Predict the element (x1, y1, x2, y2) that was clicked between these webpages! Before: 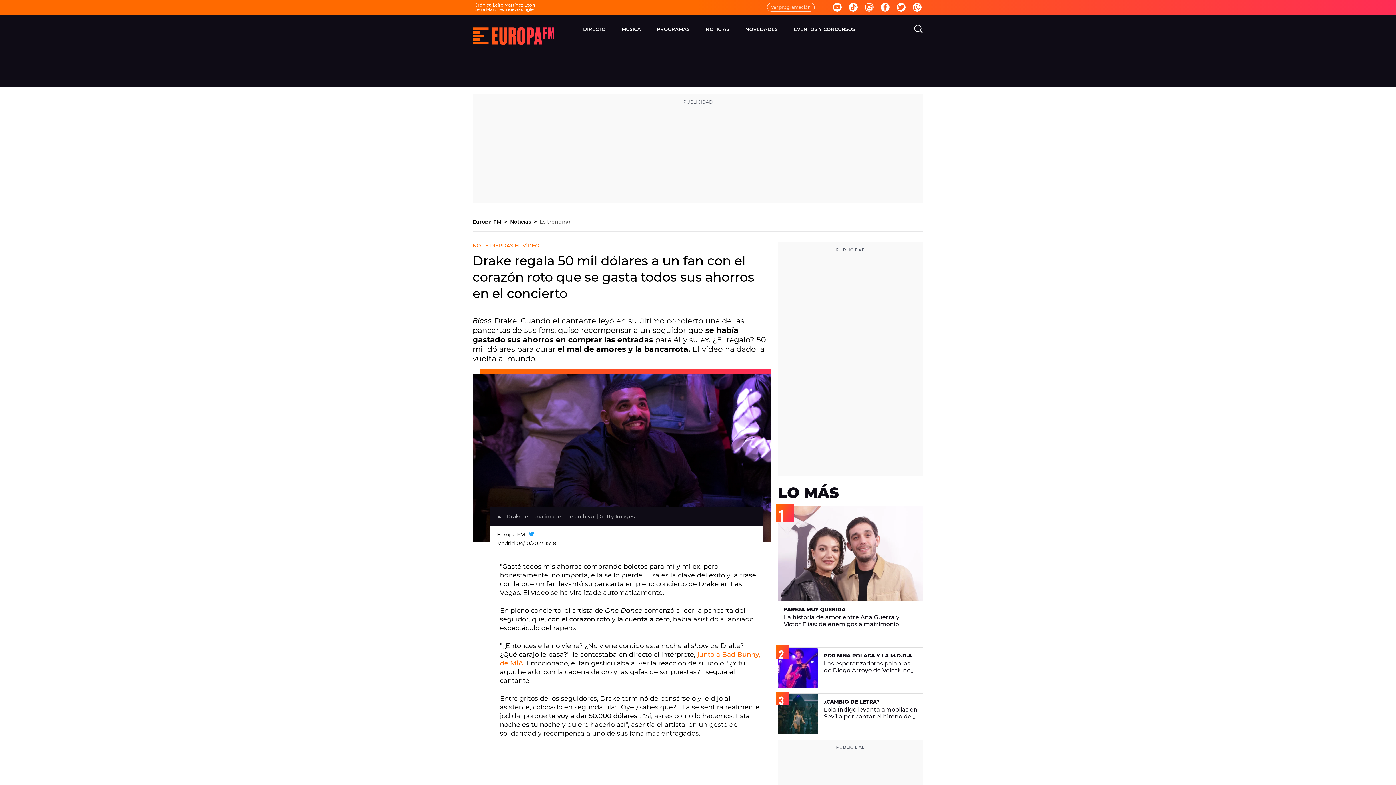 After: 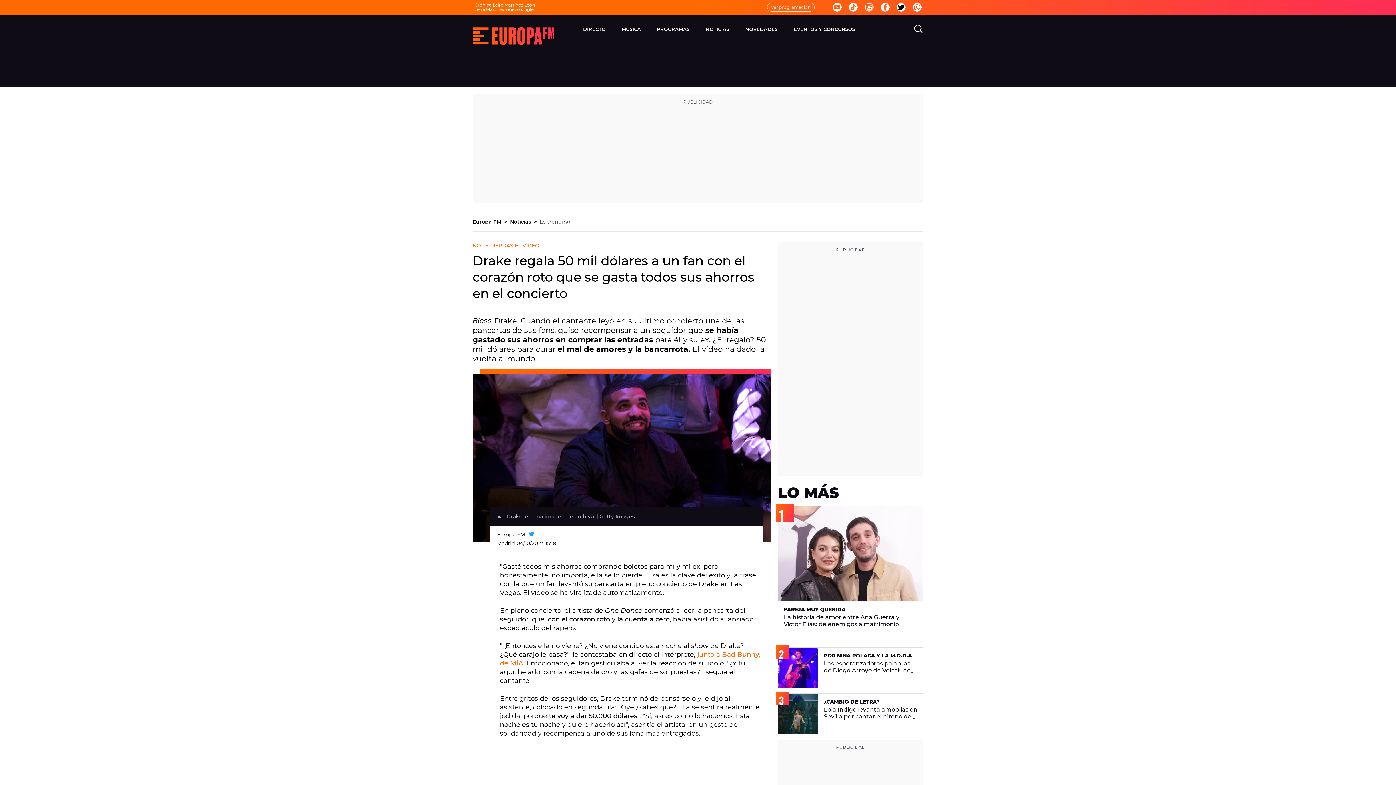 Action: bbox: (897, 2, 905, 11)